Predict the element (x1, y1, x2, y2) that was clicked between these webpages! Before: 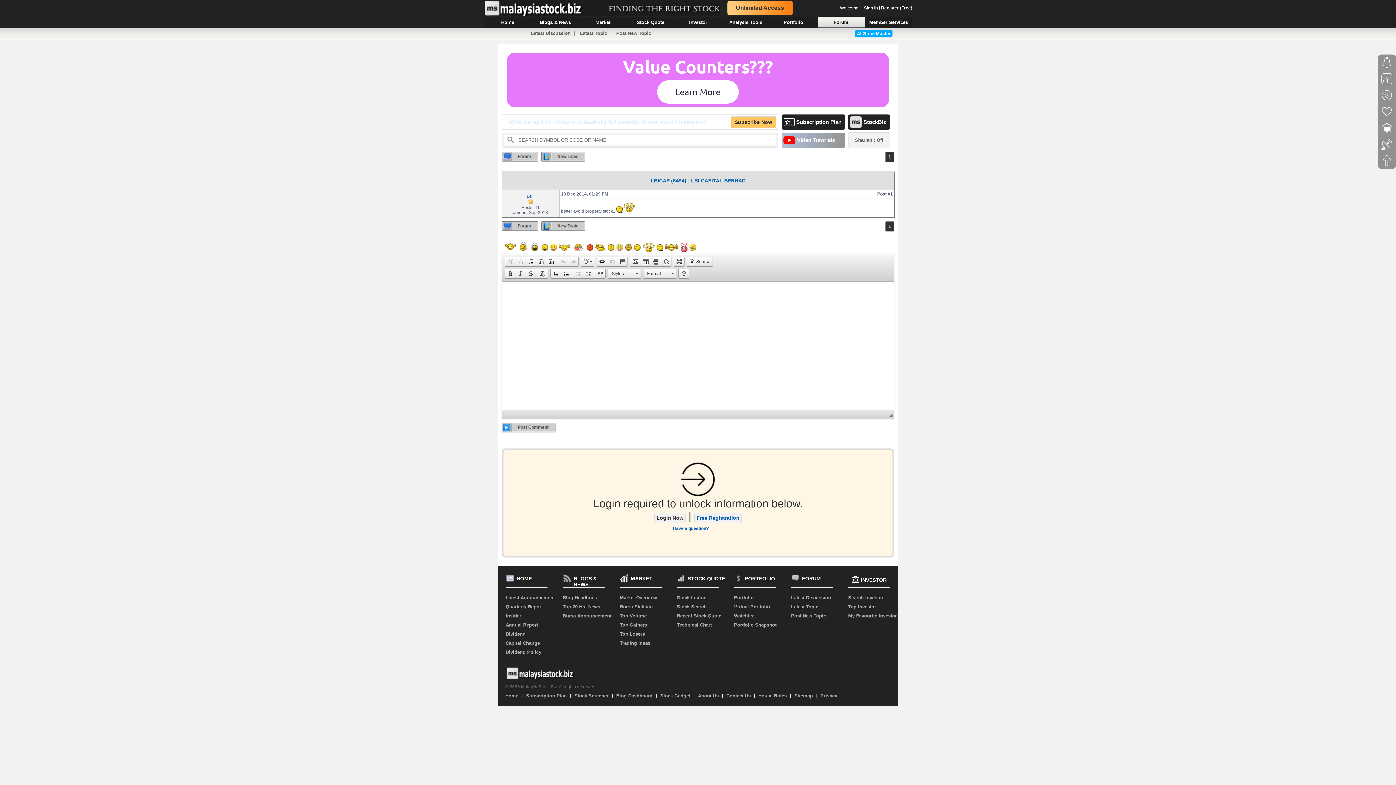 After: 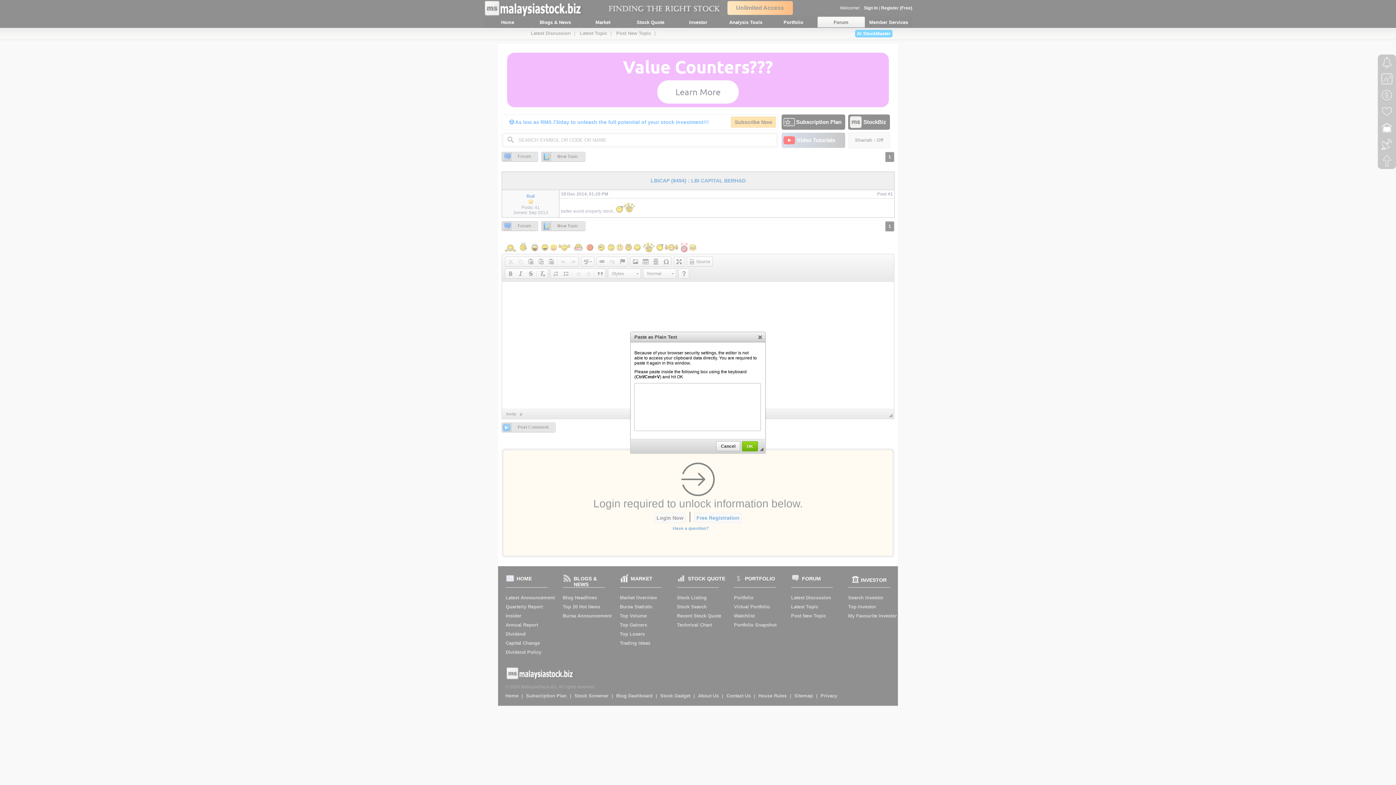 Action: bbox: (536, 257, 546, 266) label:  